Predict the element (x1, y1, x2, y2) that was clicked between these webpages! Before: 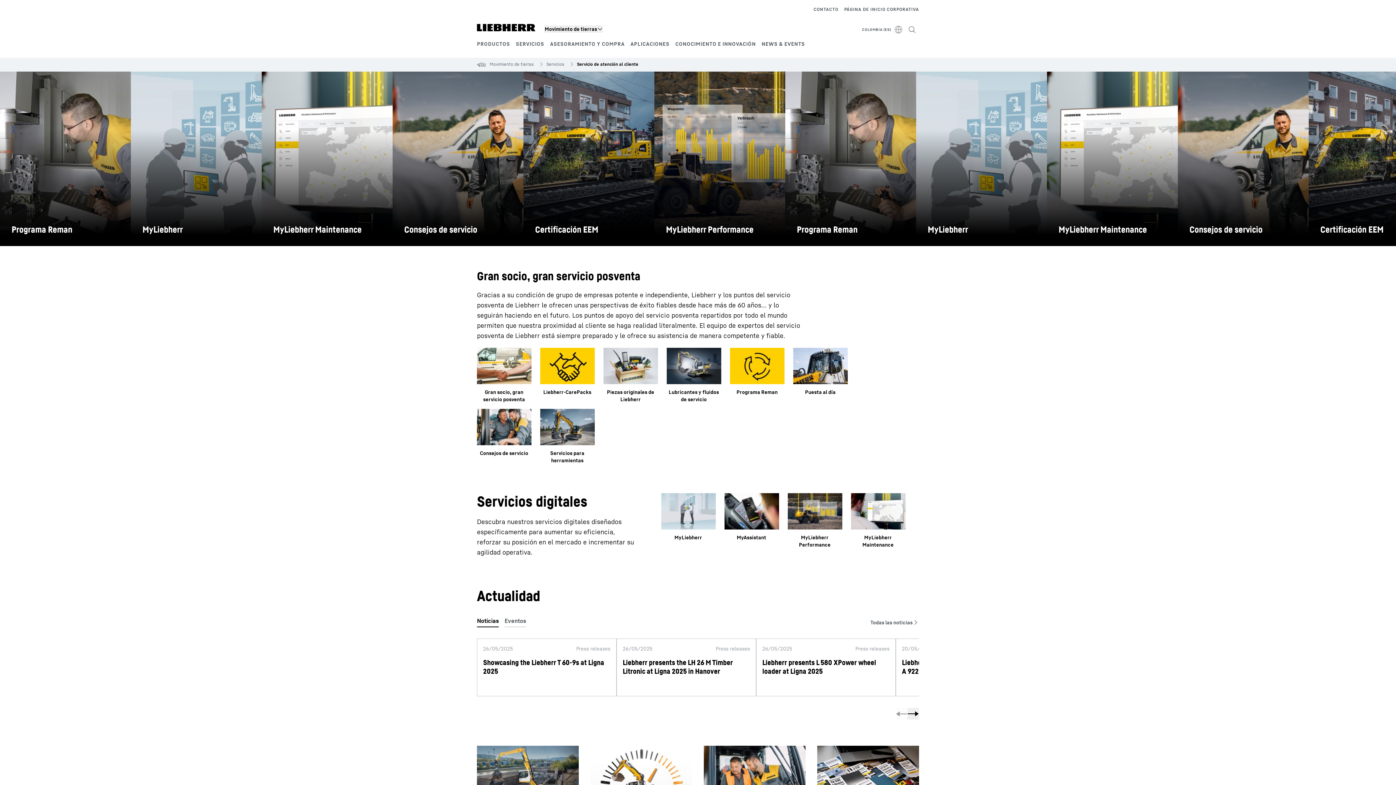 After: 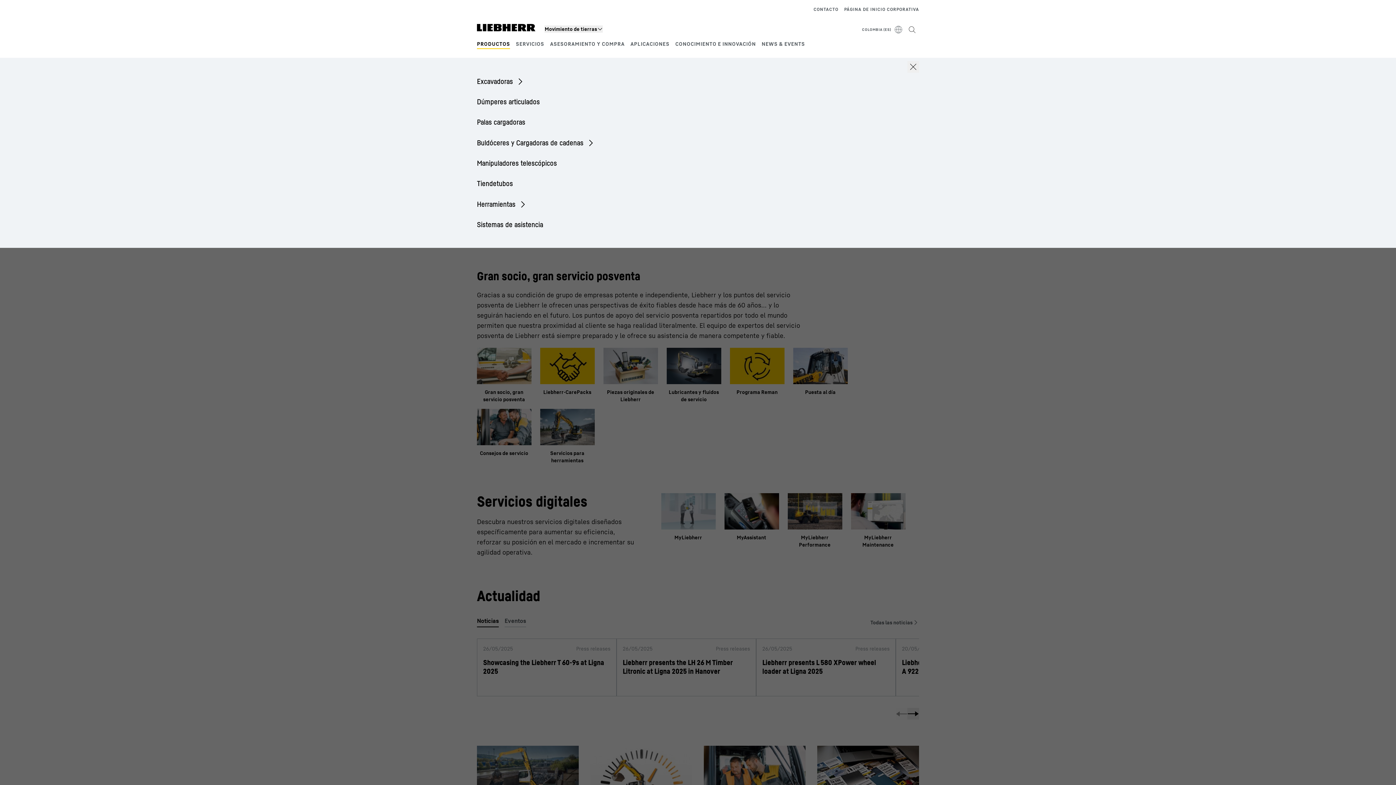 Action: label: PRODUCTOS bbox: (477, 40, 510, 46)